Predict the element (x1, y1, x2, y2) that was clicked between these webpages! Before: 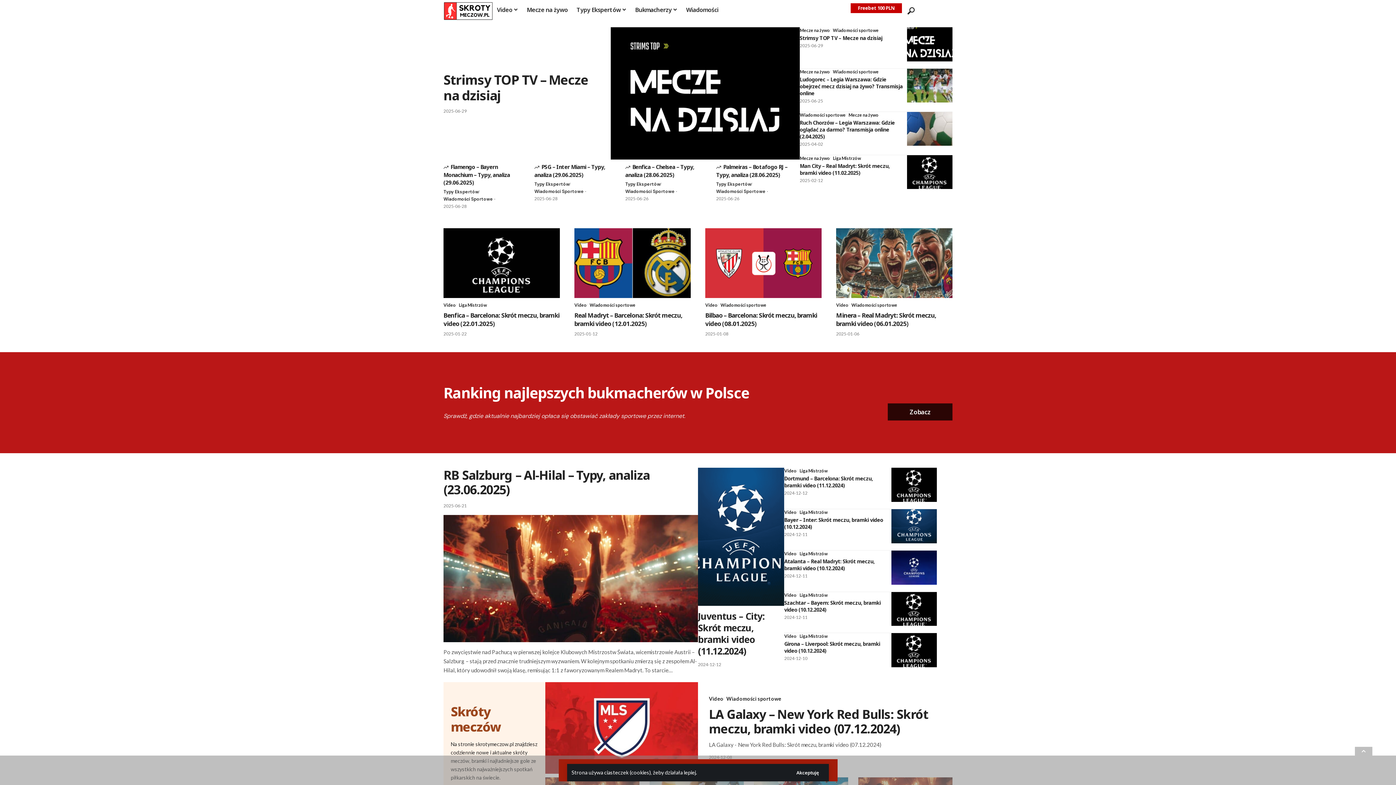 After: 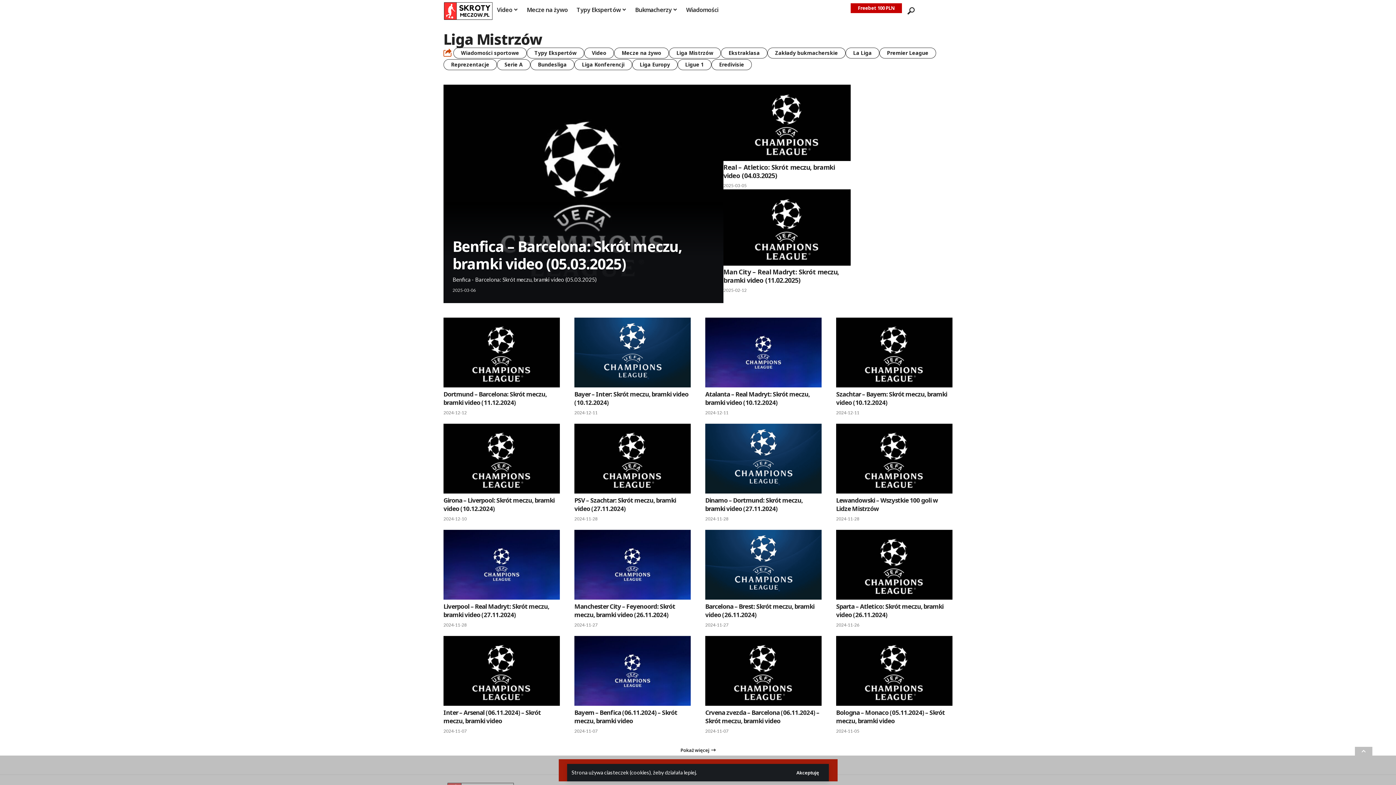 Action: bbox: (796, 633, 827, 640) label: Liga Mistrzów